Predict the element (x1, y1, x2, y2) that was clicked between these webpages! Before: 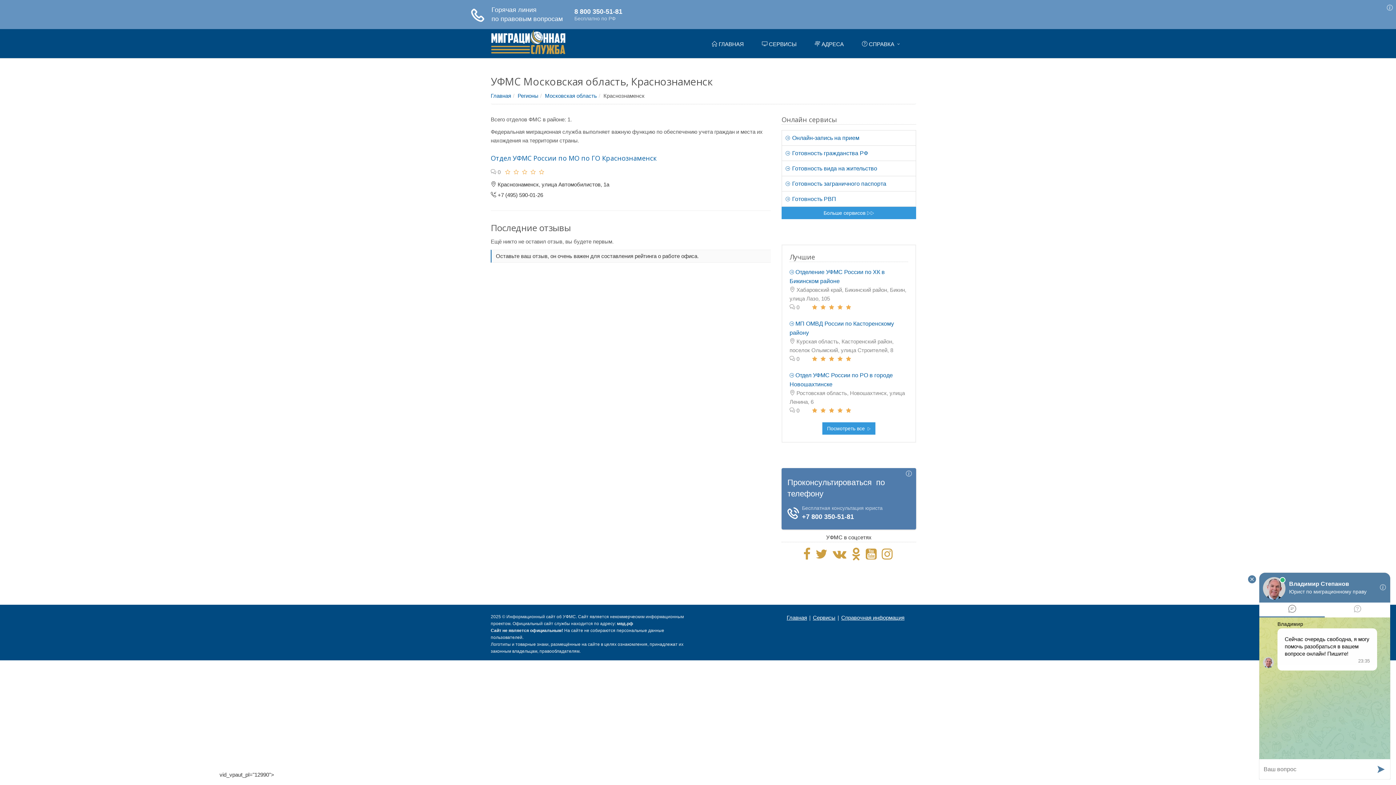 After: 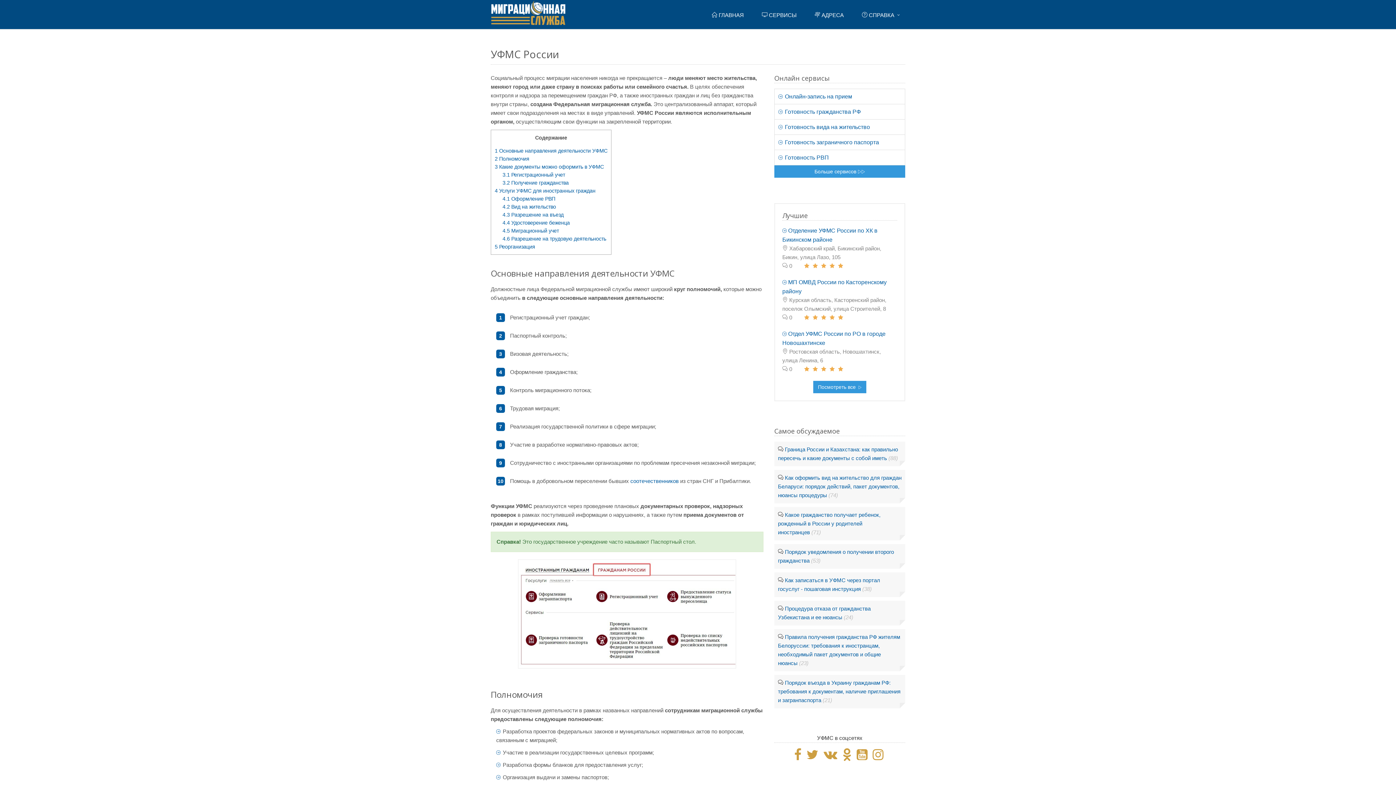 Action: label:  ГЛАВНАЯ bbox: (704, 37, 754, 52)